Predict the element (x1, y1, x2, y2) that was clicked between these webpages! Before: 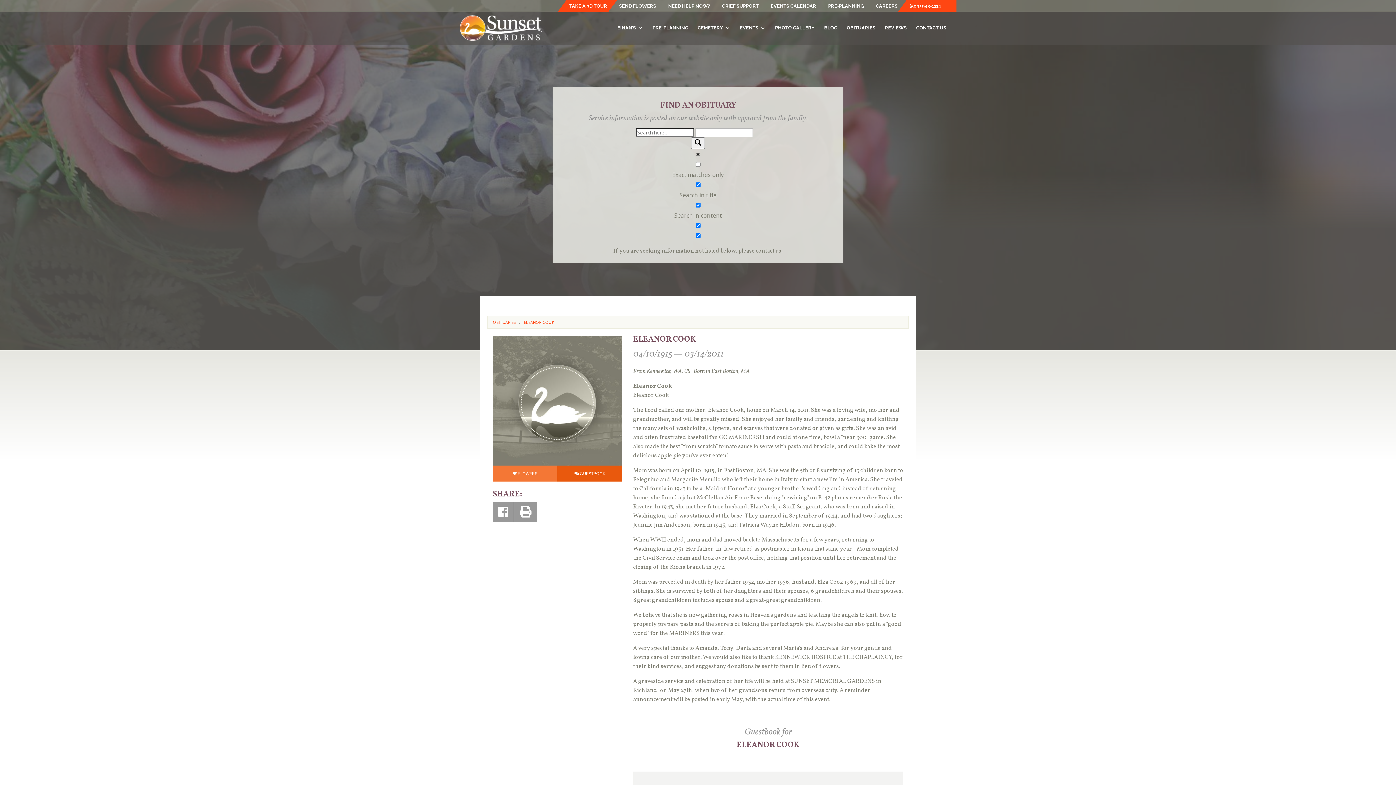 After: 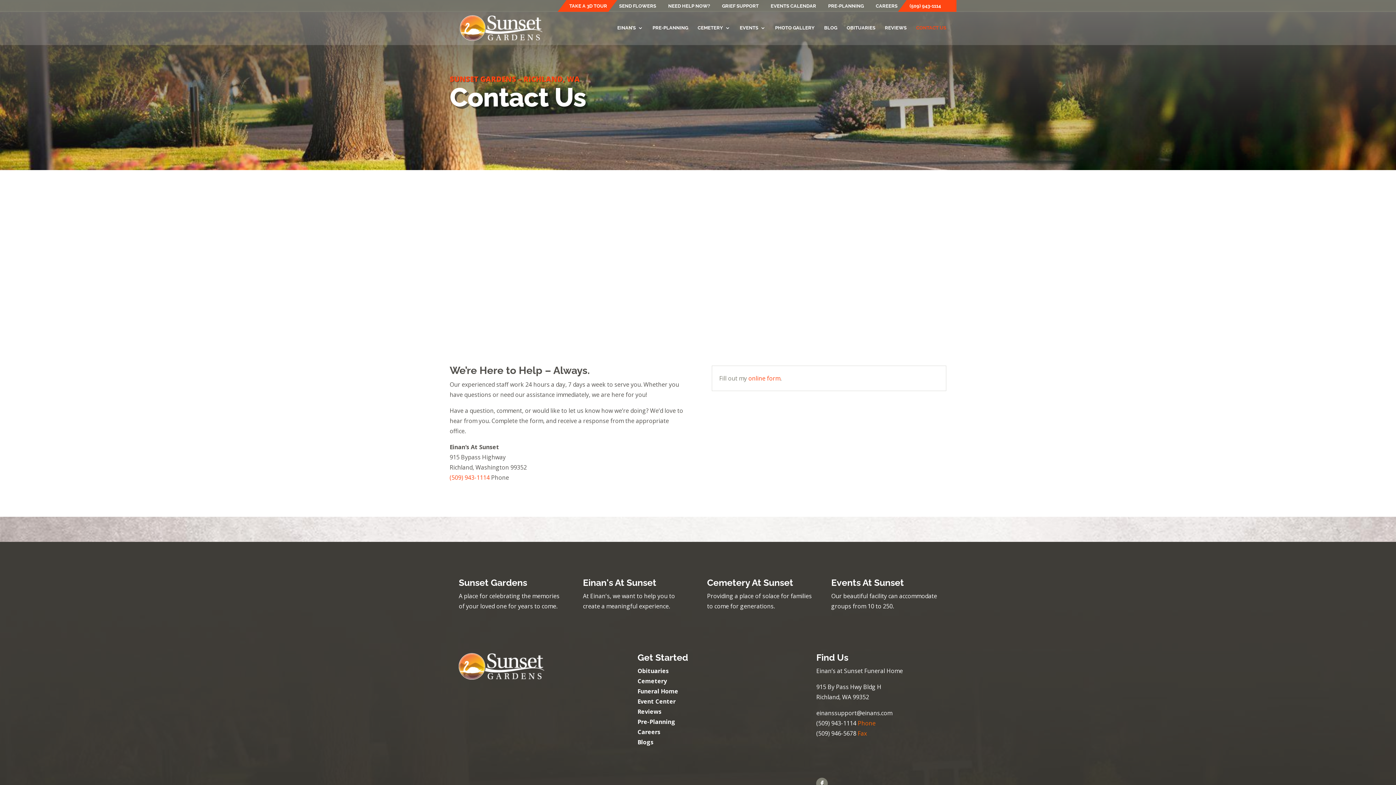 Action: bbox: (916, 25, 946, 45) label: CONTACT US